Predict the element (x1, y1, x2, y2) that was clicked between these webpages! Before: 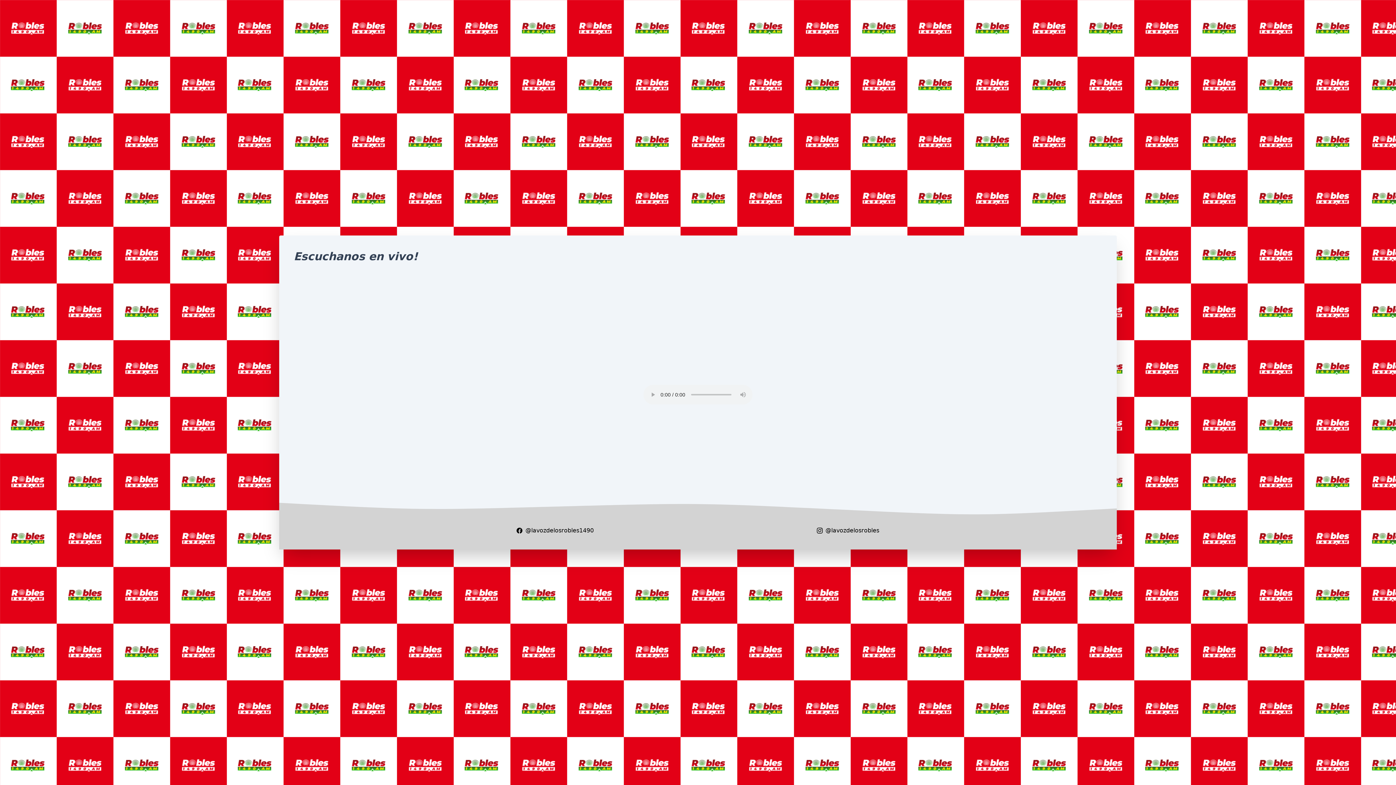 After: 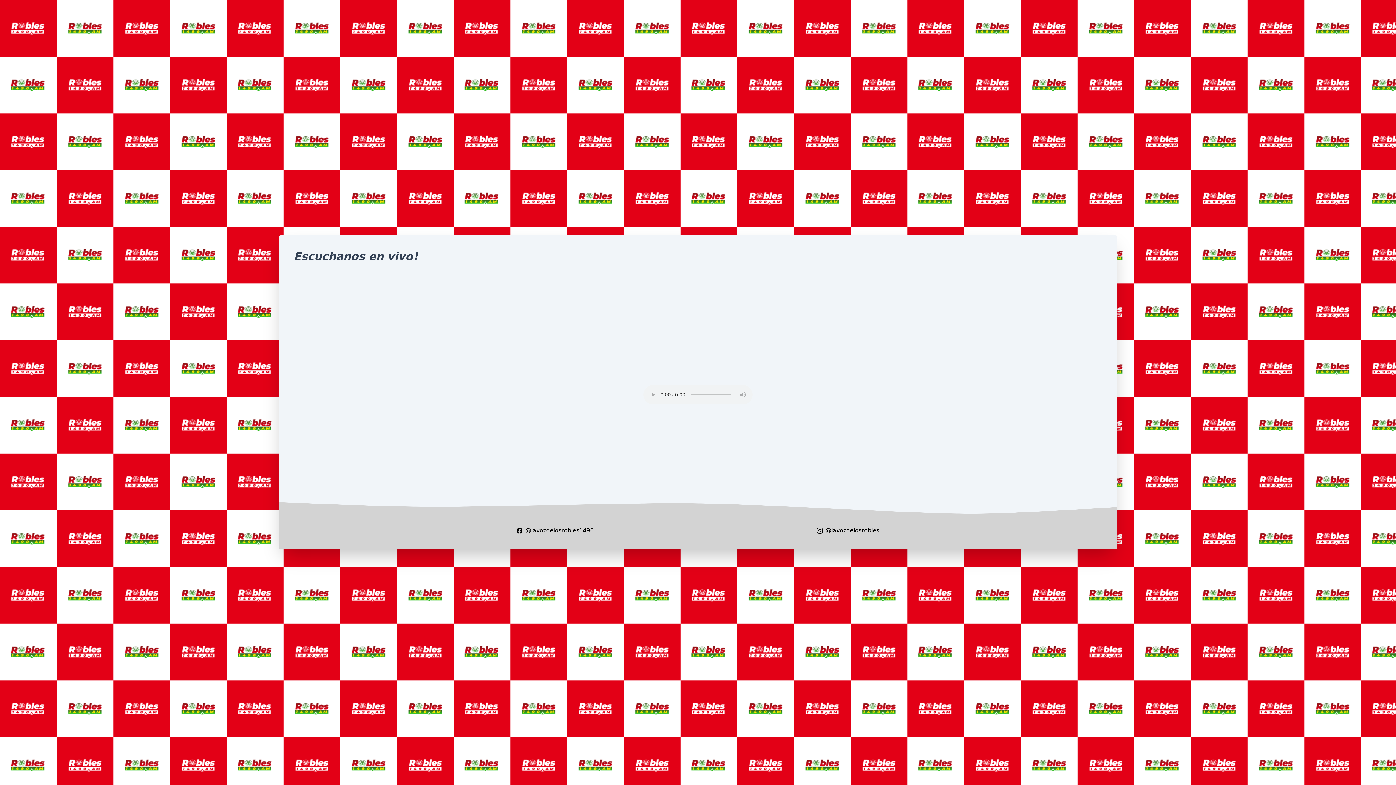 Action: label: @lavozdelosrobles1490 bbox: (516, 526, 593, 535)